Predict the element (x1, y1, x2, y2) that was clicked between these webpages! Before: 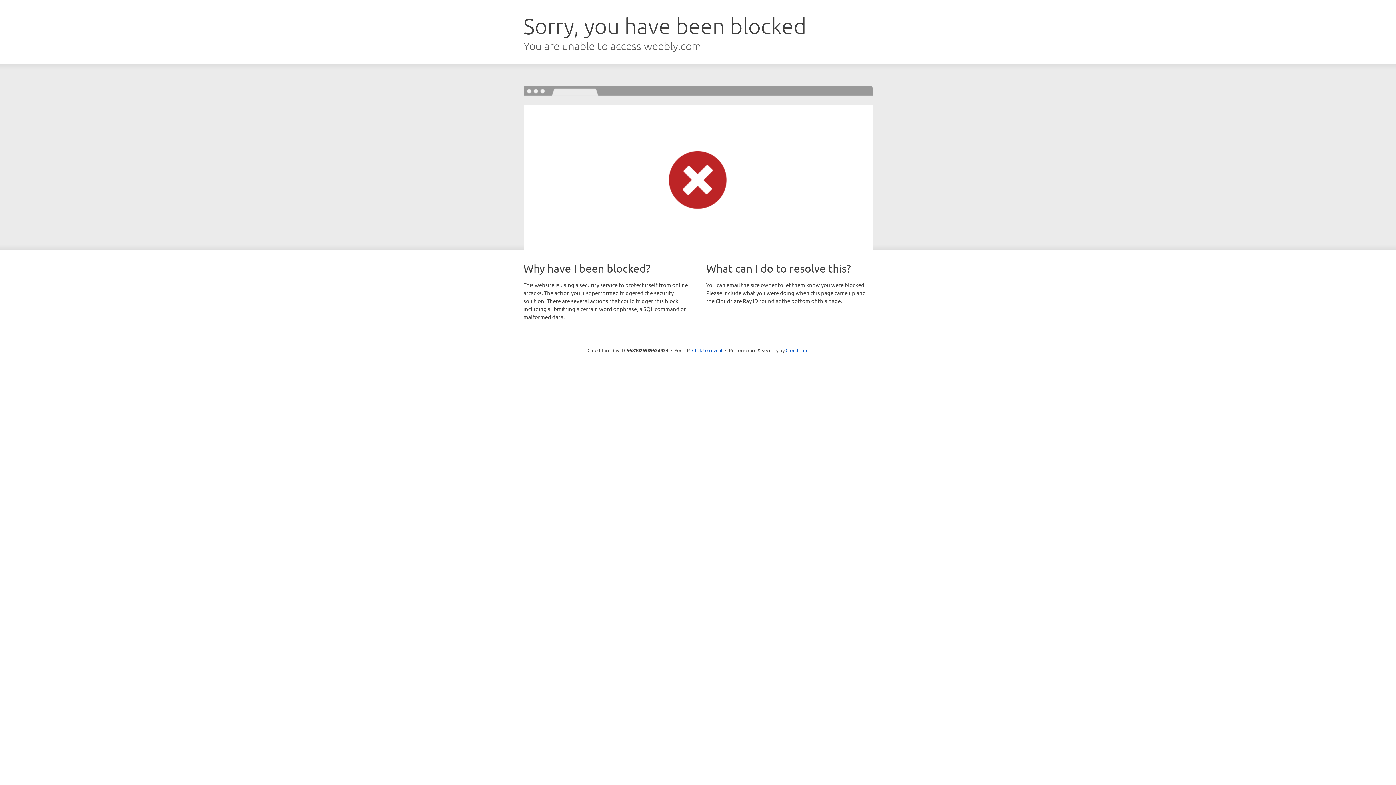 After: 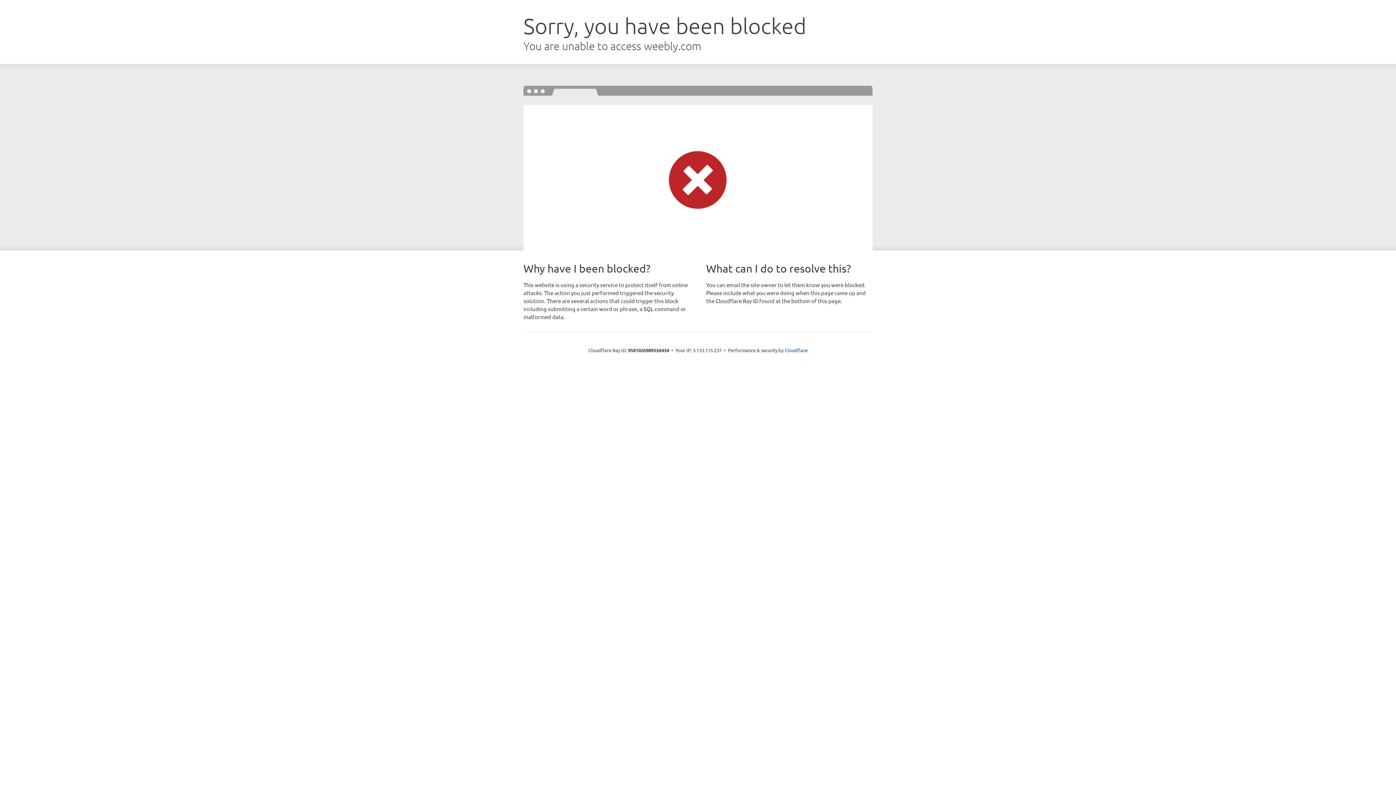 Action: bbox: (692, 346, 722, 353) label: Click to reveal